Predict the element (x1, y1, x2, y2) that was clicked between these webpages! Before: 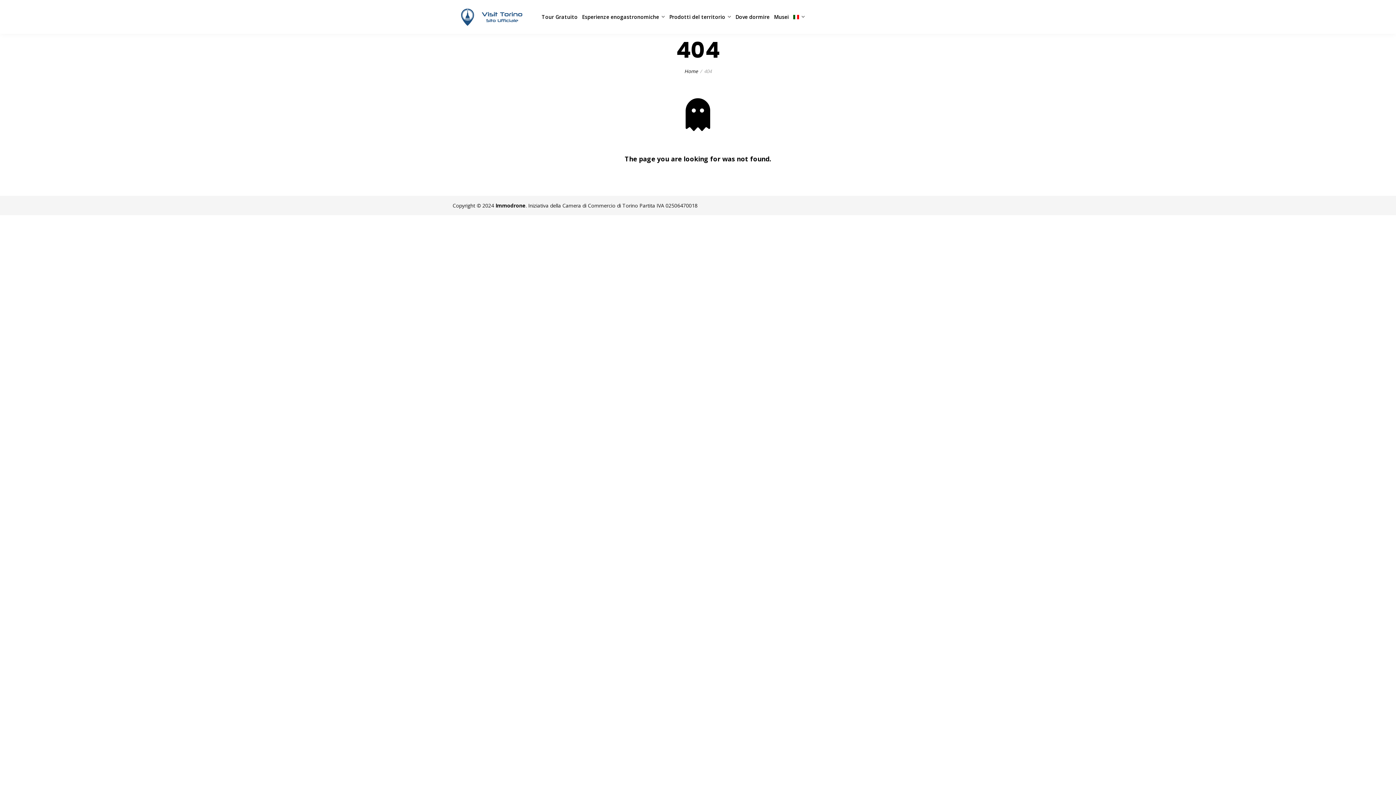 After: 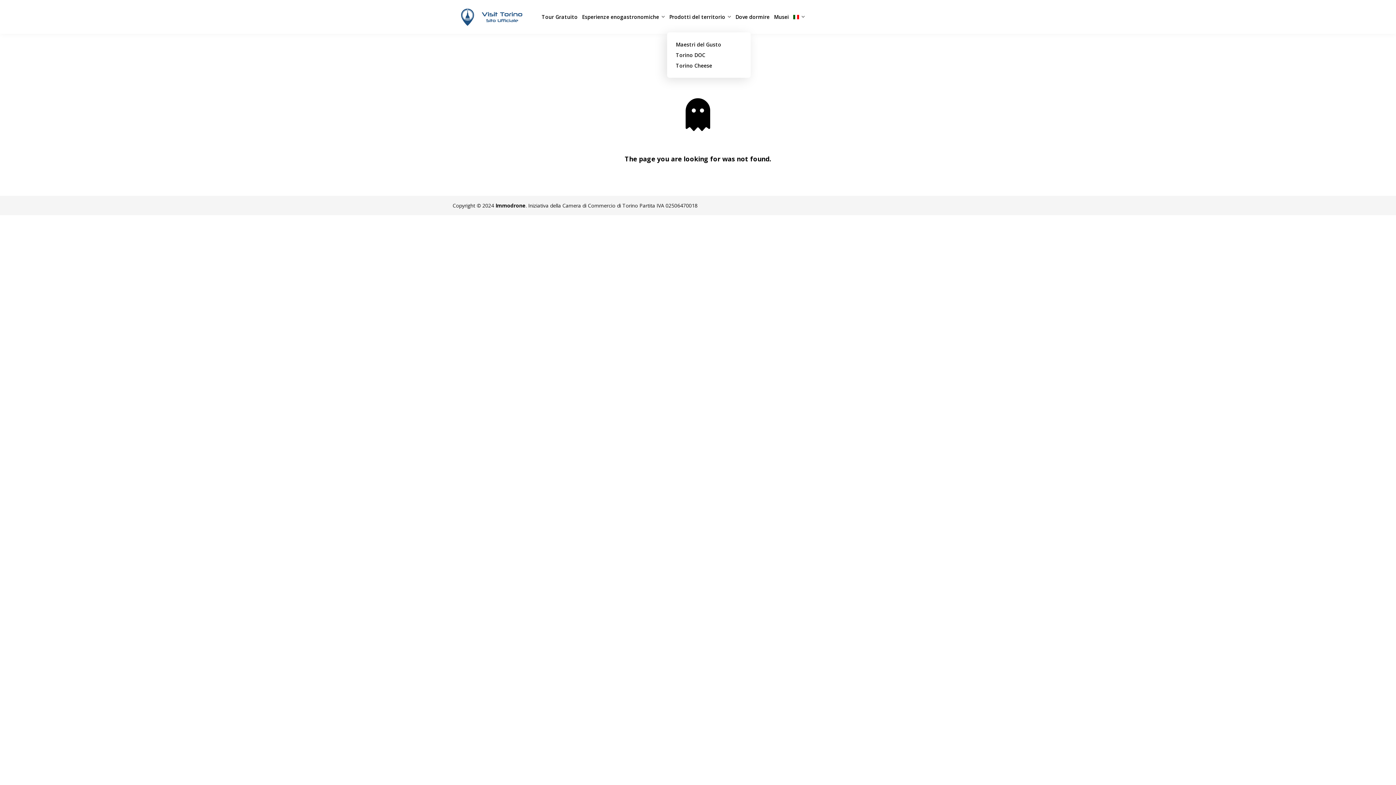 Action: bbox: (667, 13, 733, 20) label: Prodotti del territorio